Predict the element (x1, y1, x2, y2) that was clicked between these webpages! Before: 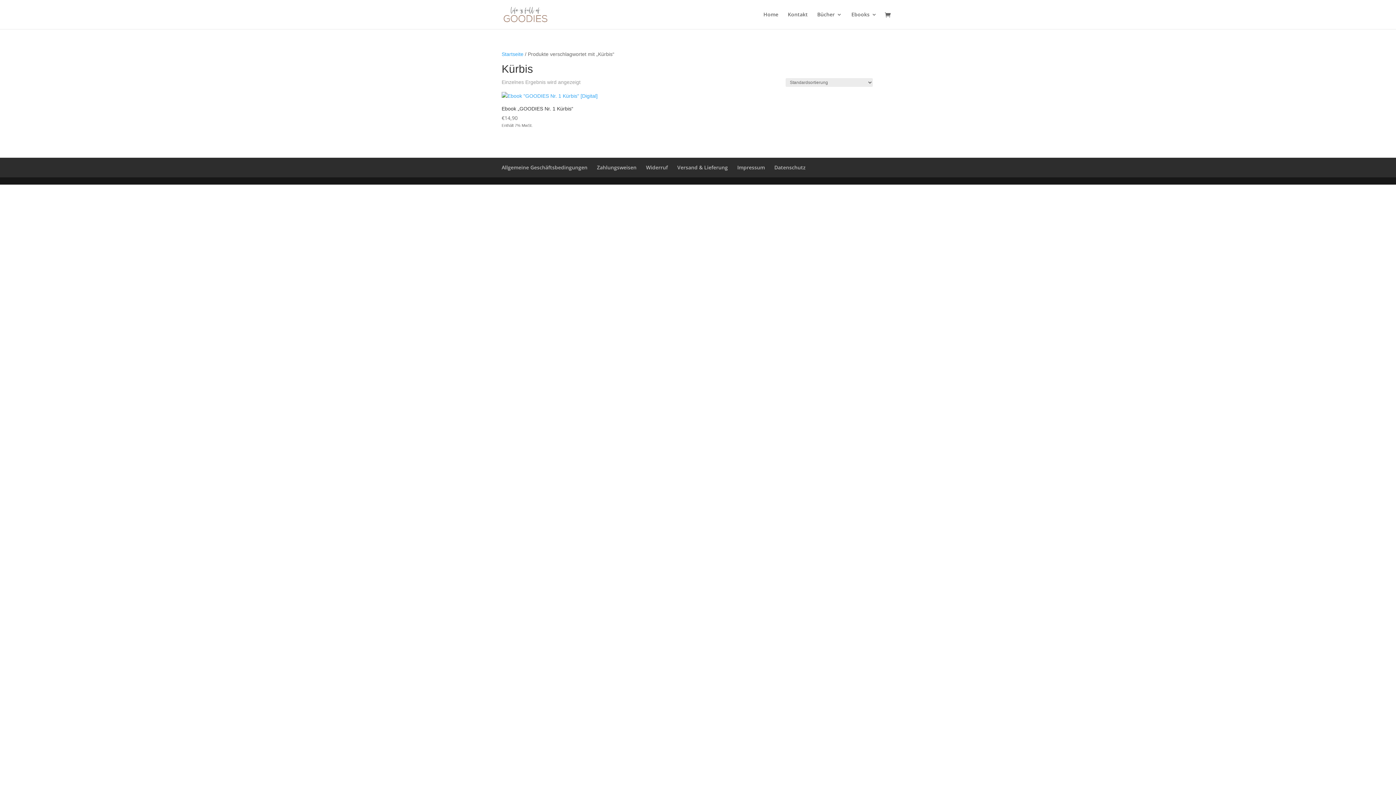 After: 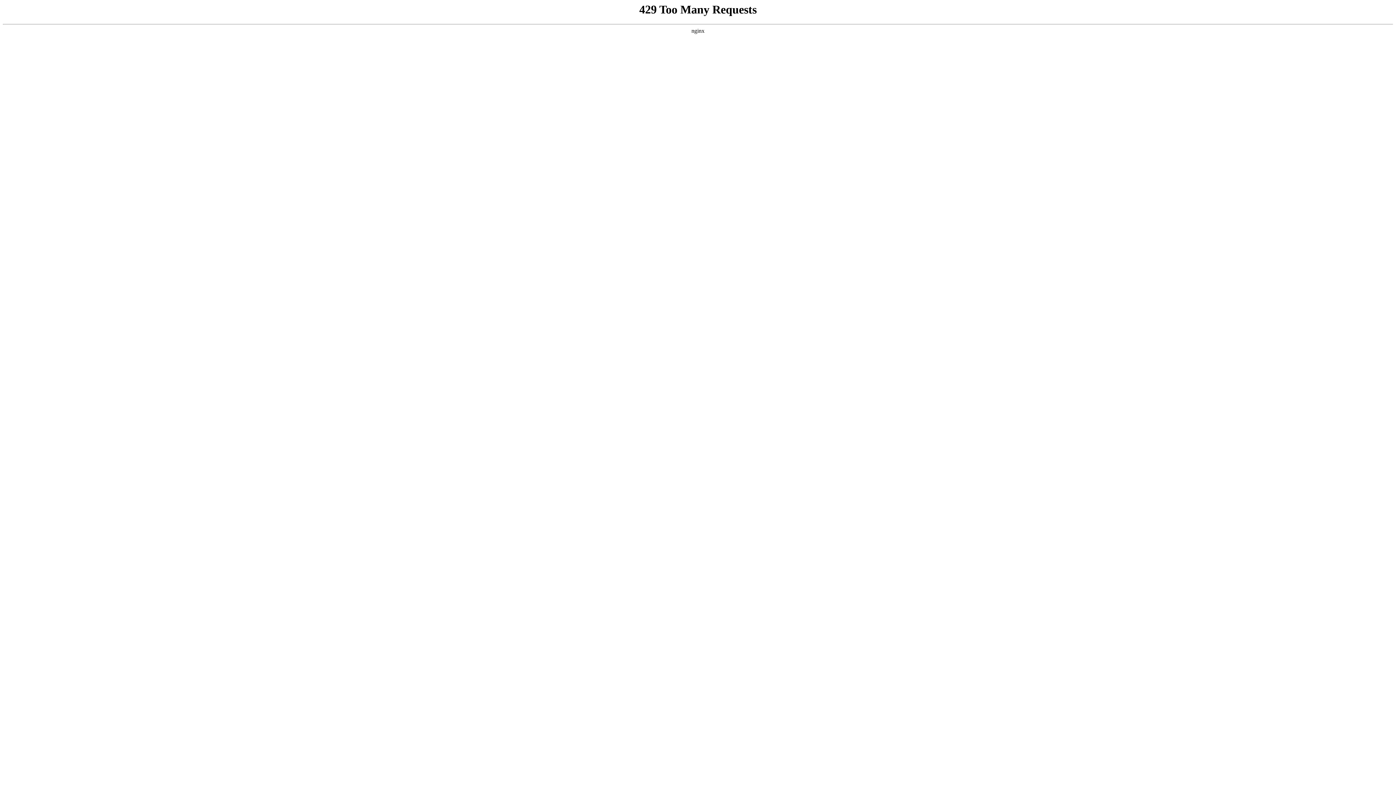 Action: label: Datenschutz bbox: (774, 163, 805, 170)